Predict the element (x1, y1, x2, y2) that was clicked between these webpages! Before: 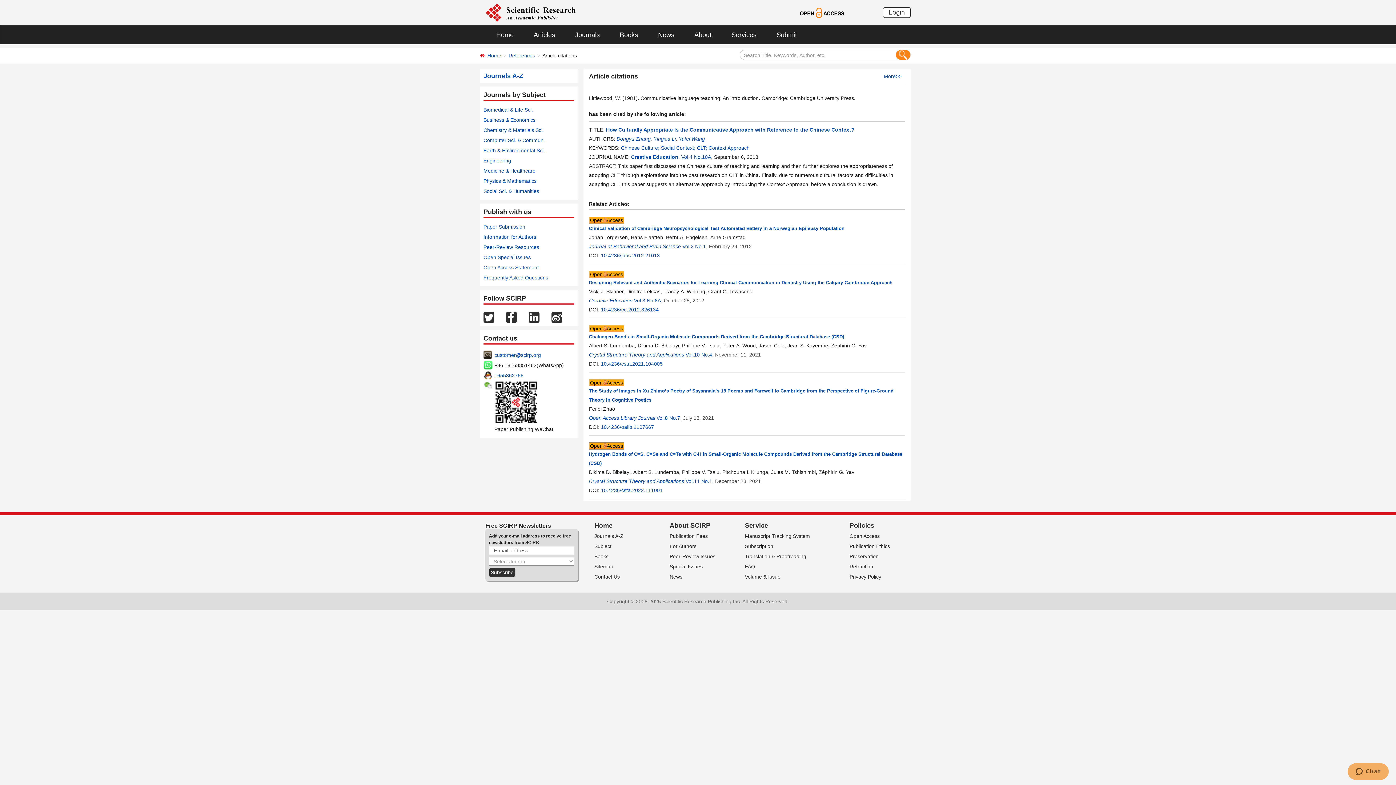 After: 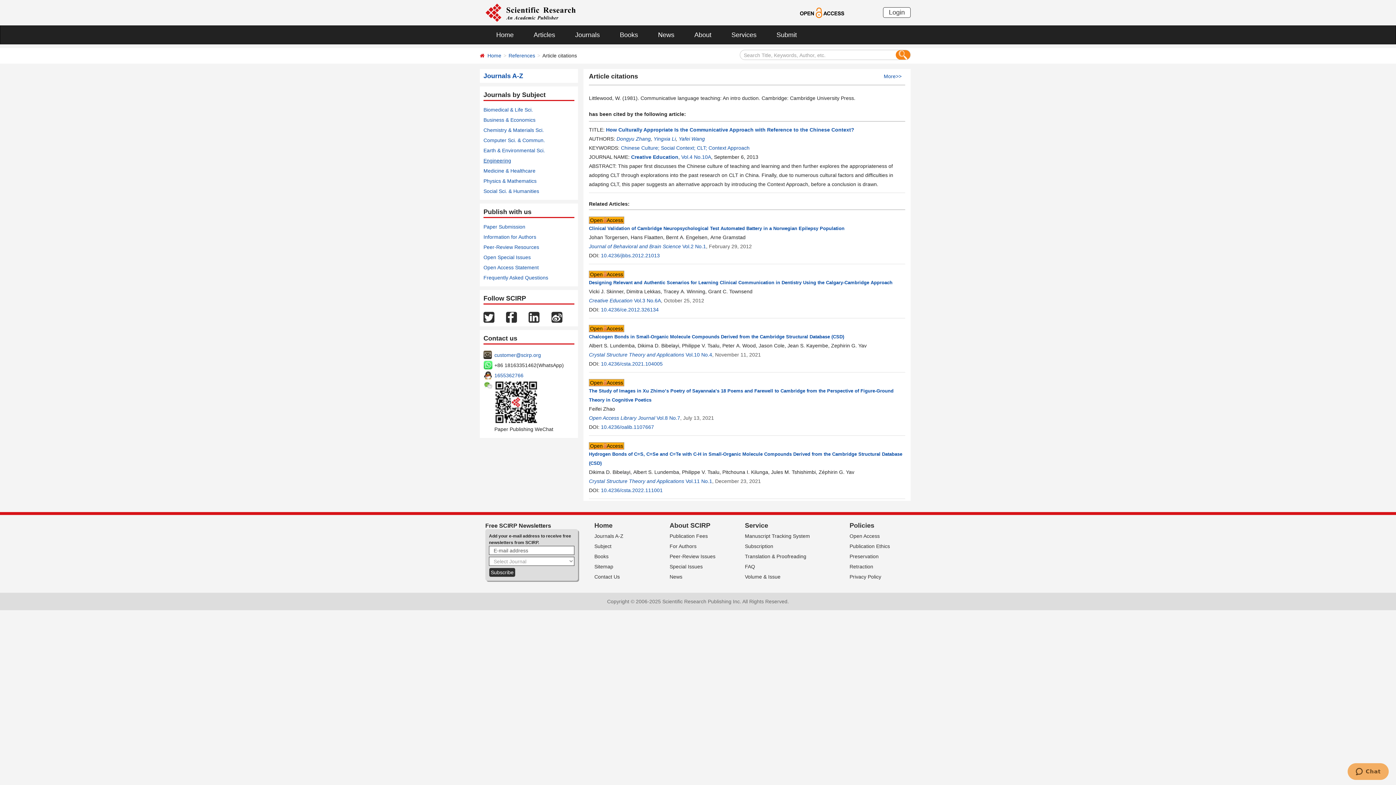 Action: bbox: (483, 157, 511, 163) label: Engineering